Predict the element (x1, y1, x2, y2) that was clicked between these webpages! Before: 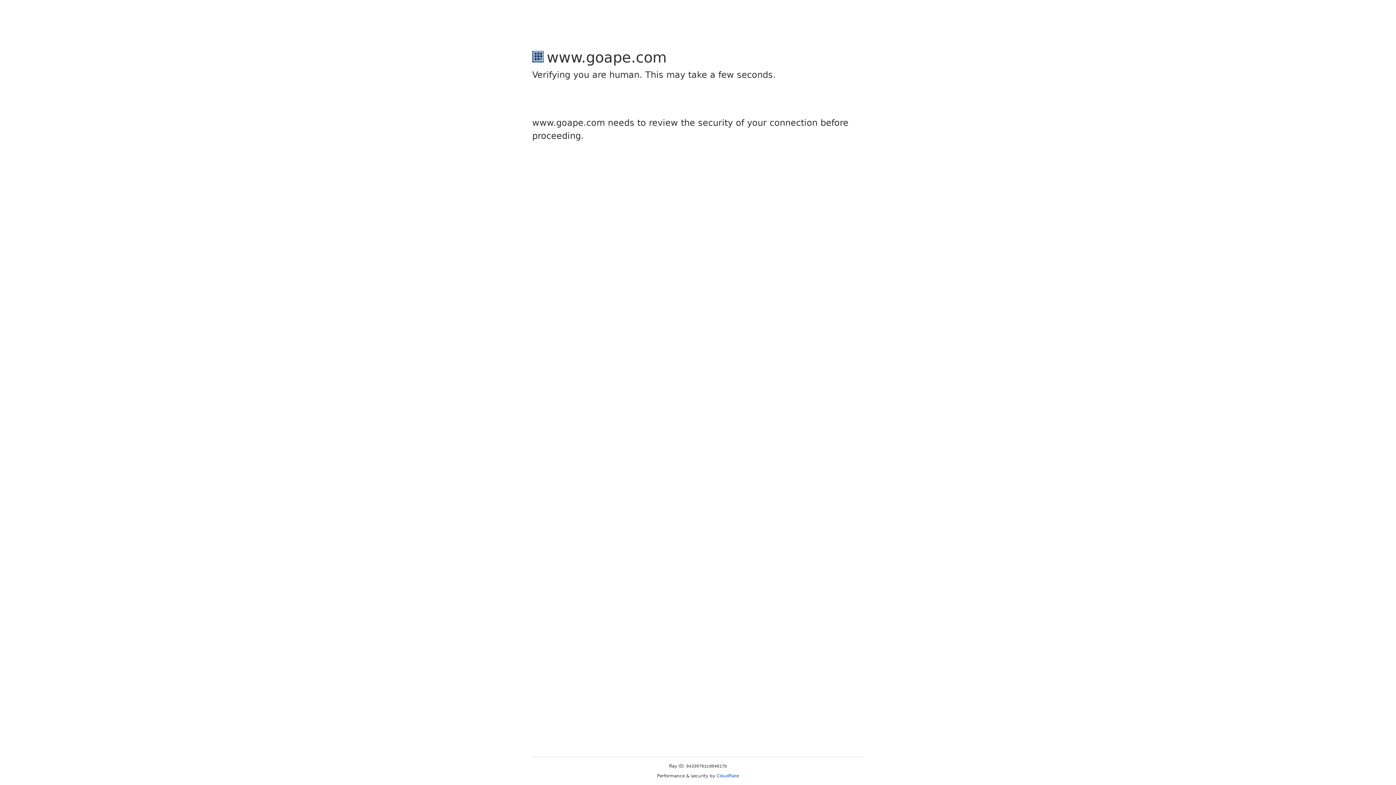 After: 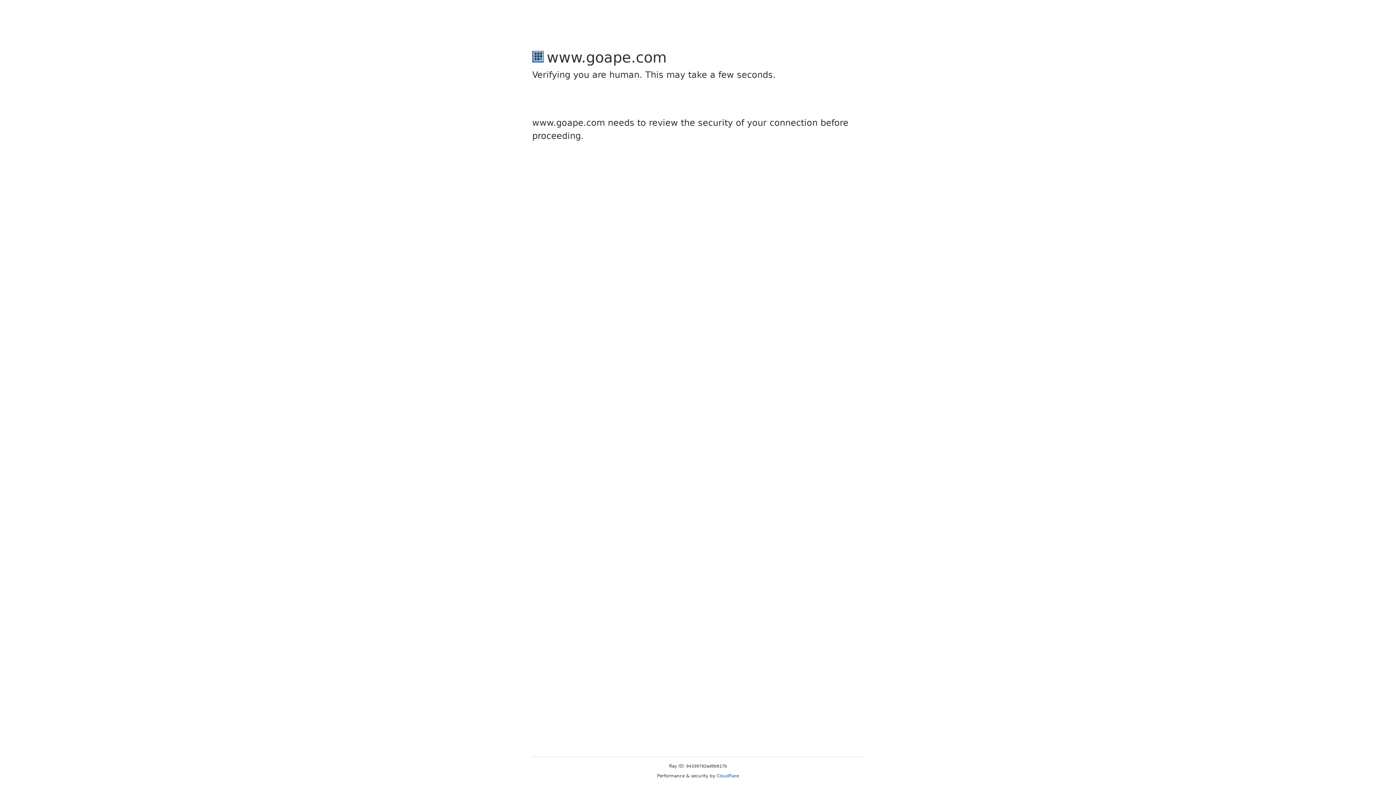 Action: label: Cloudflare bbox: (716, 773, 739, 778)